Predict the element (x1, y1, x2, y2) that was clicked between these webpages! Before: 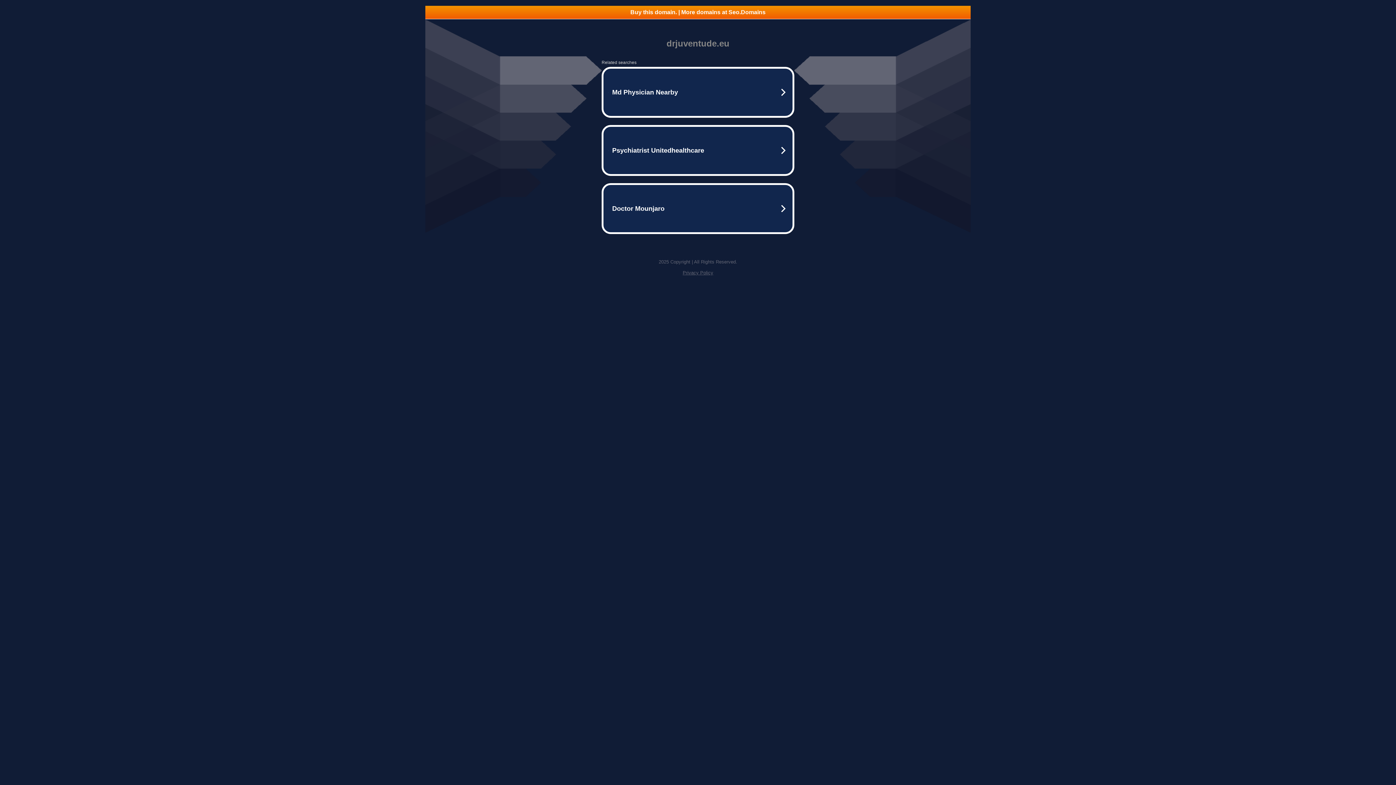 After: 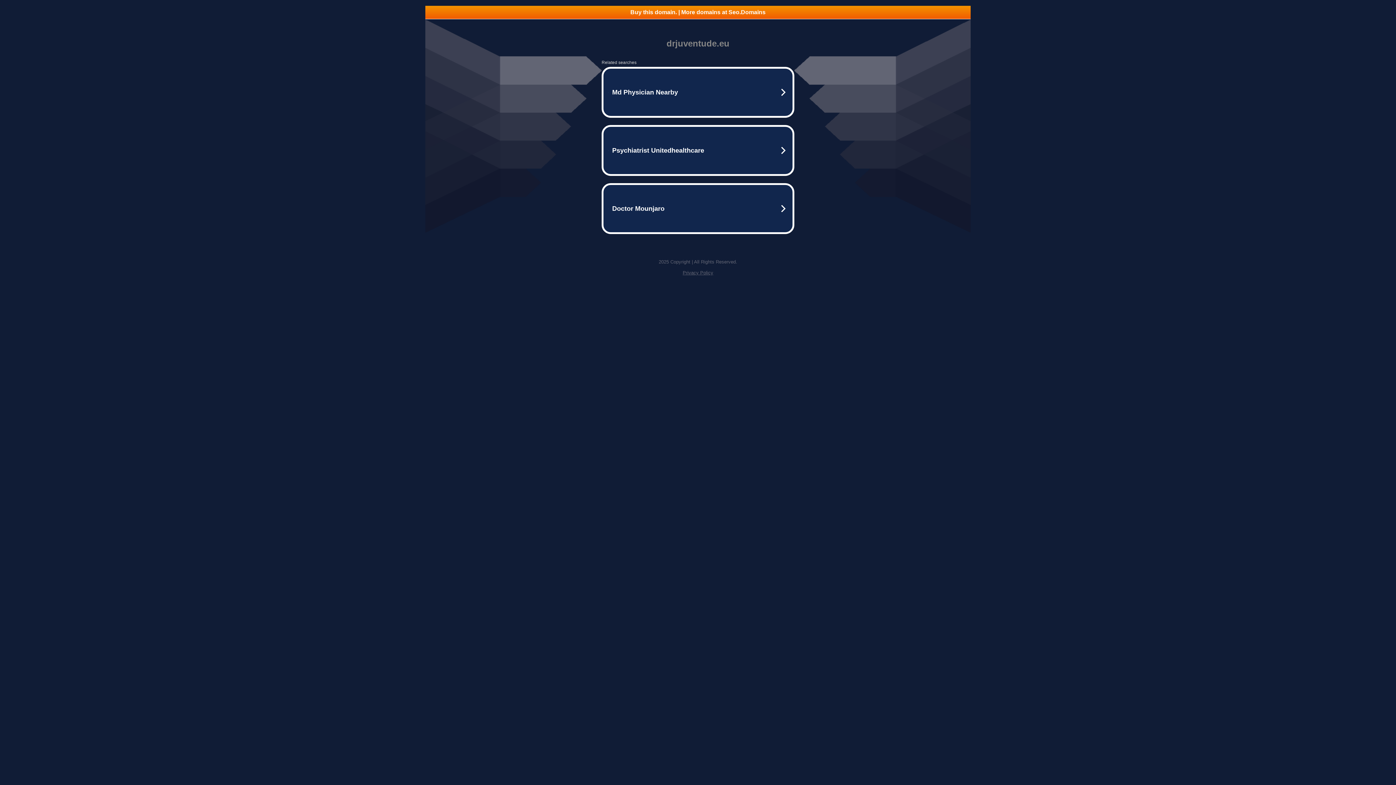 Action: label: Privacy Policy bbox: (682, 270, 713, 275)